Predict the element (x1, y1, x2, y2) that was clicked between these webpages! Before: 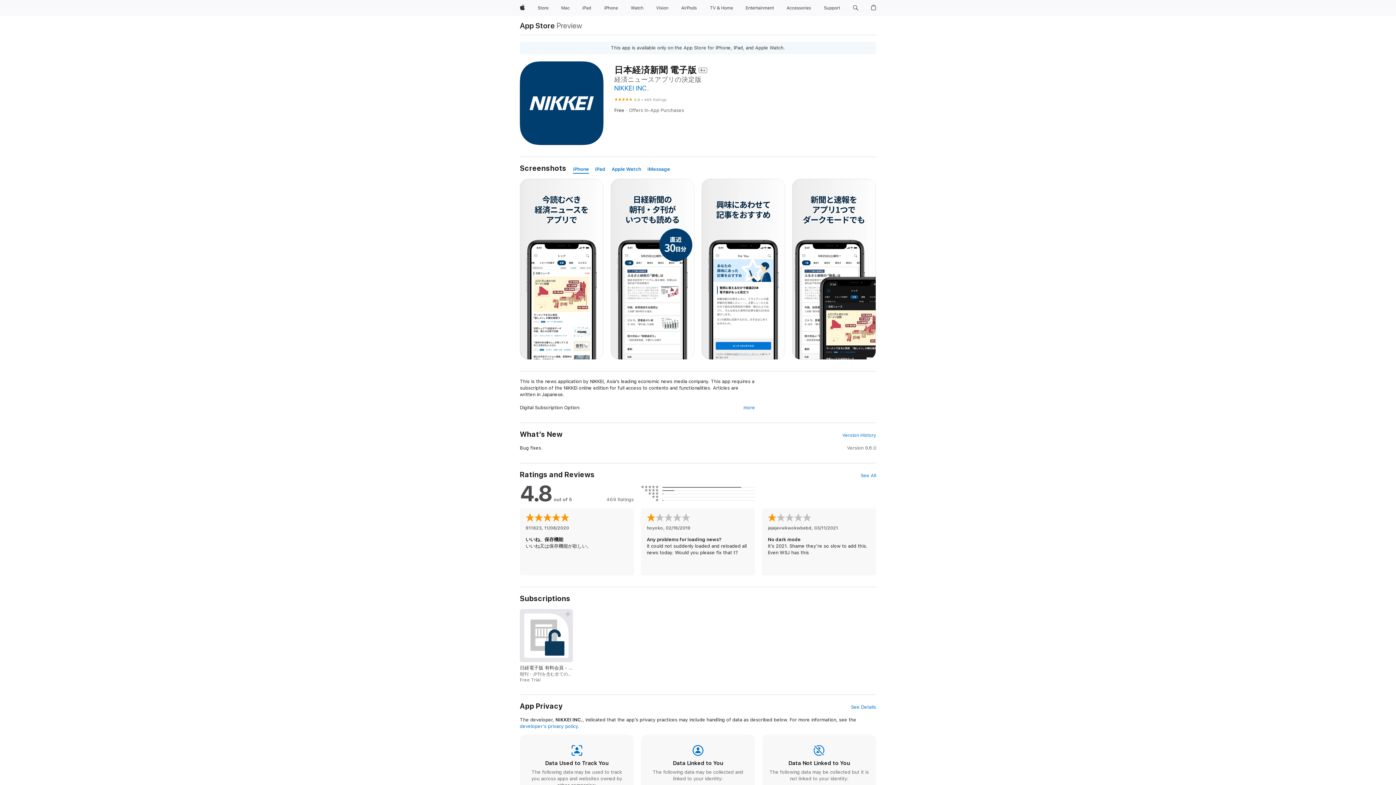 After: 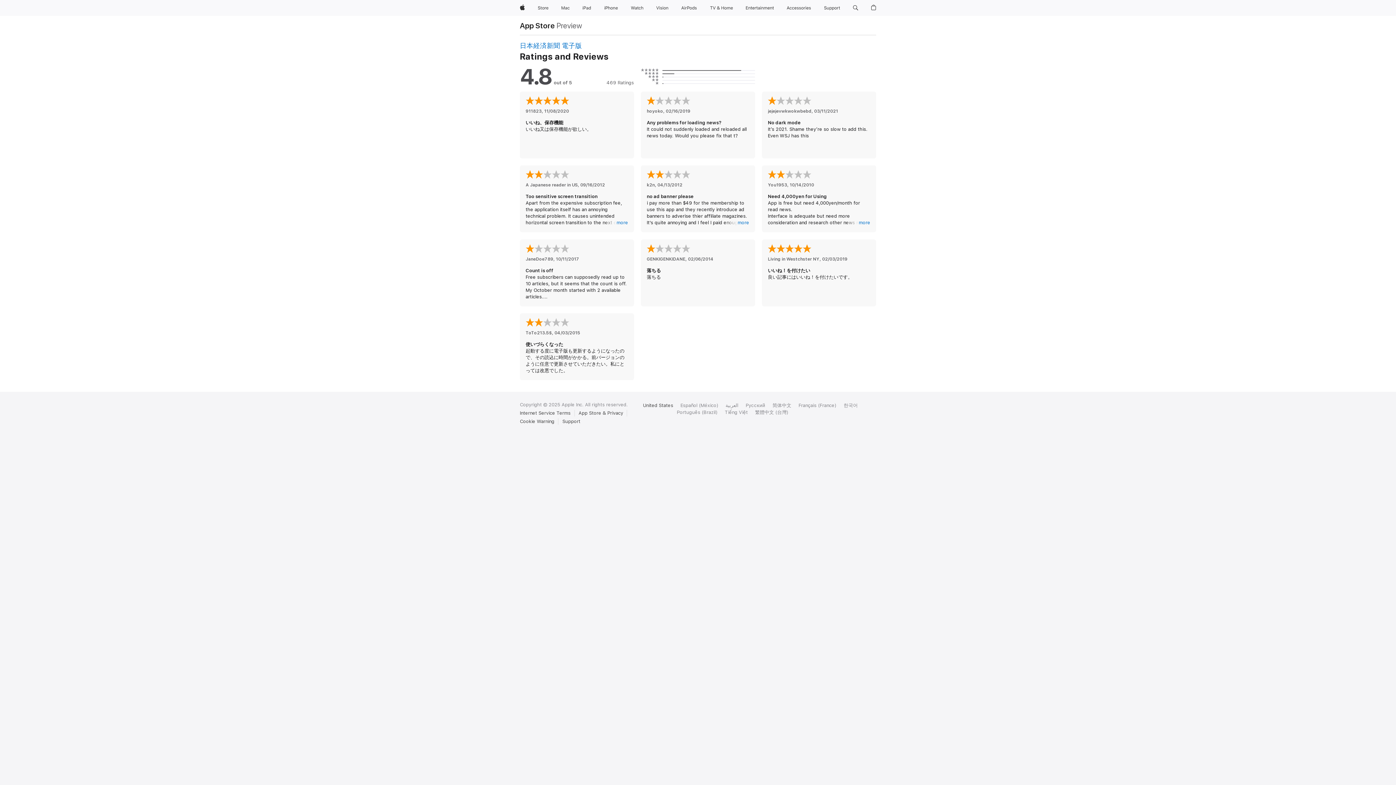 Action: label: See All bbox: (860, 472, 876, 479)